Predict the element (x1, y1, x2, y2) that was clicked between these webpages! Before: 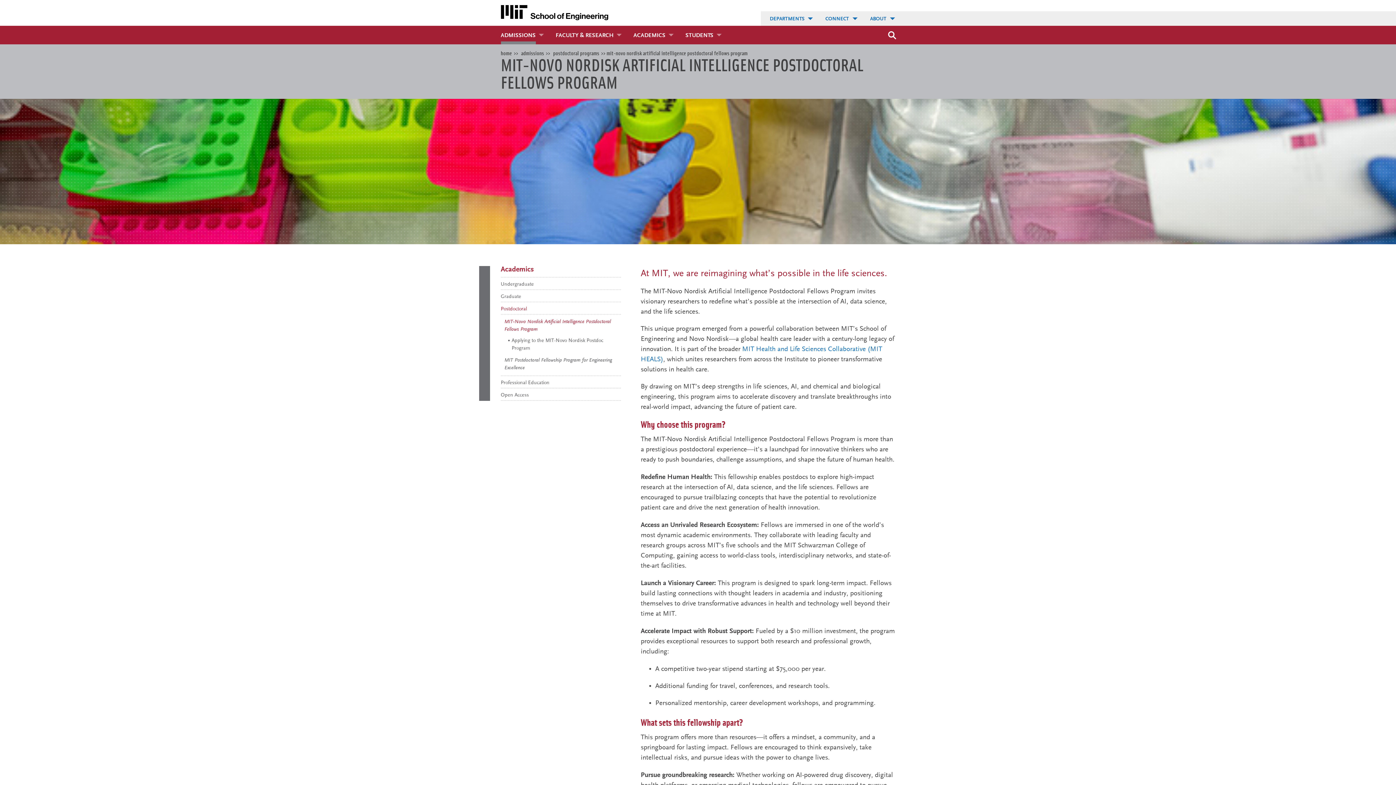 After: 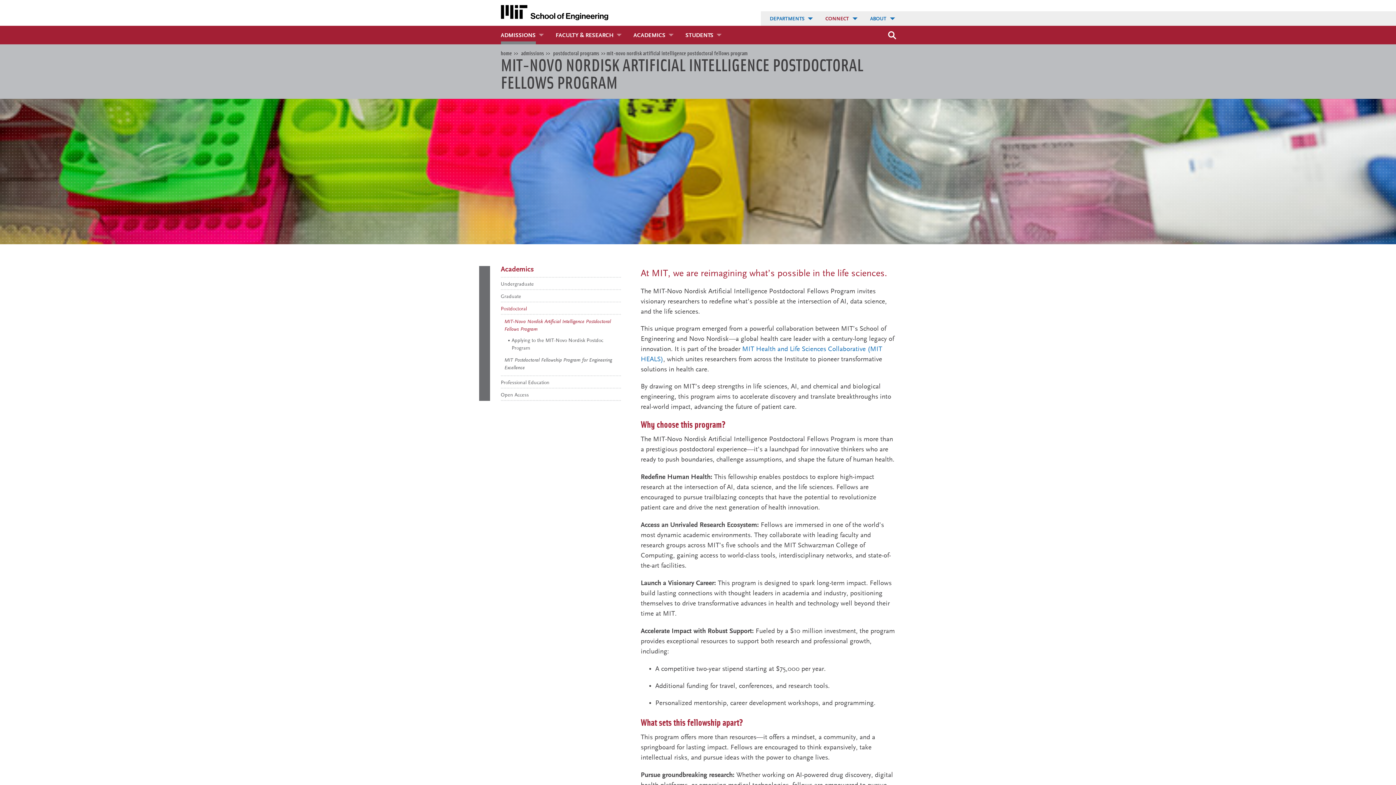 Action: bbox: (852, 11, 864, 25) label: Expand menu